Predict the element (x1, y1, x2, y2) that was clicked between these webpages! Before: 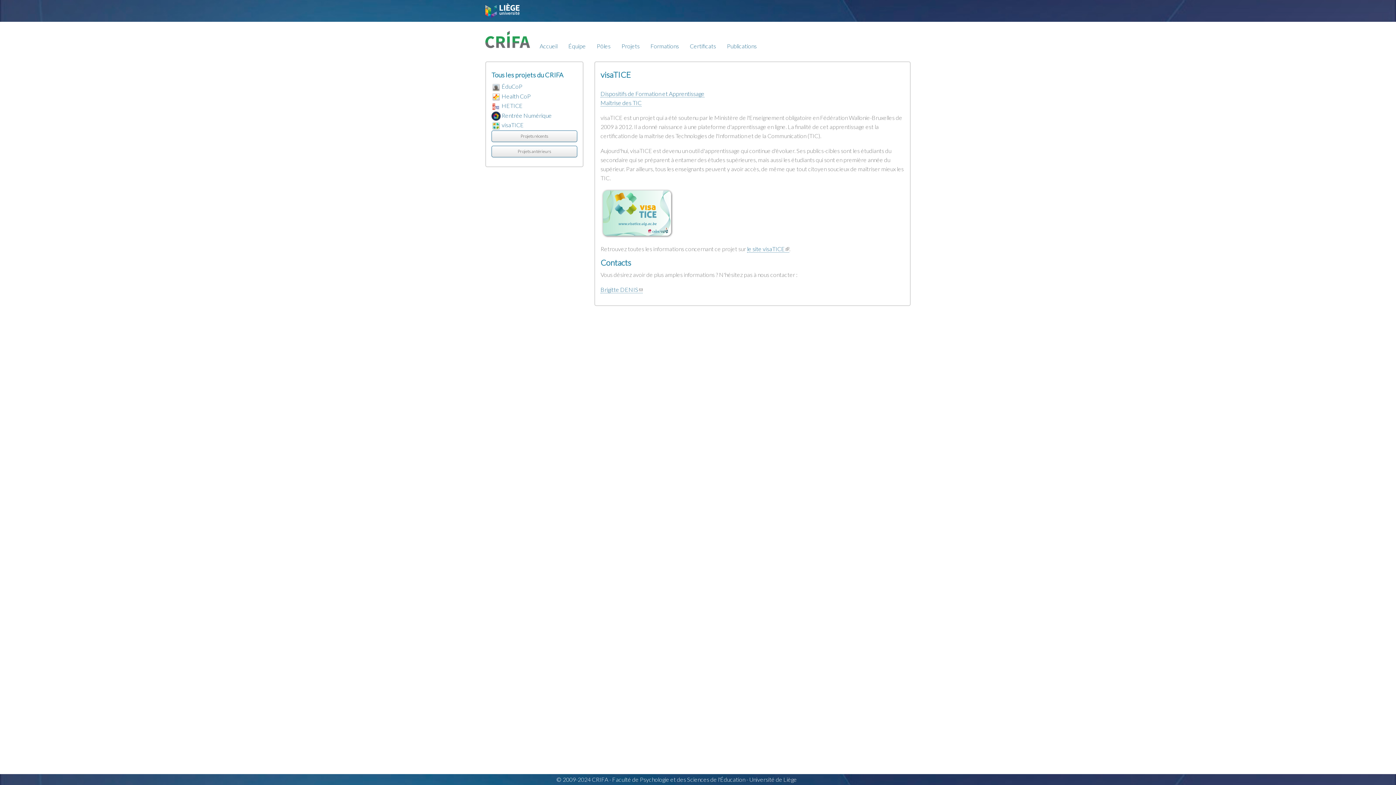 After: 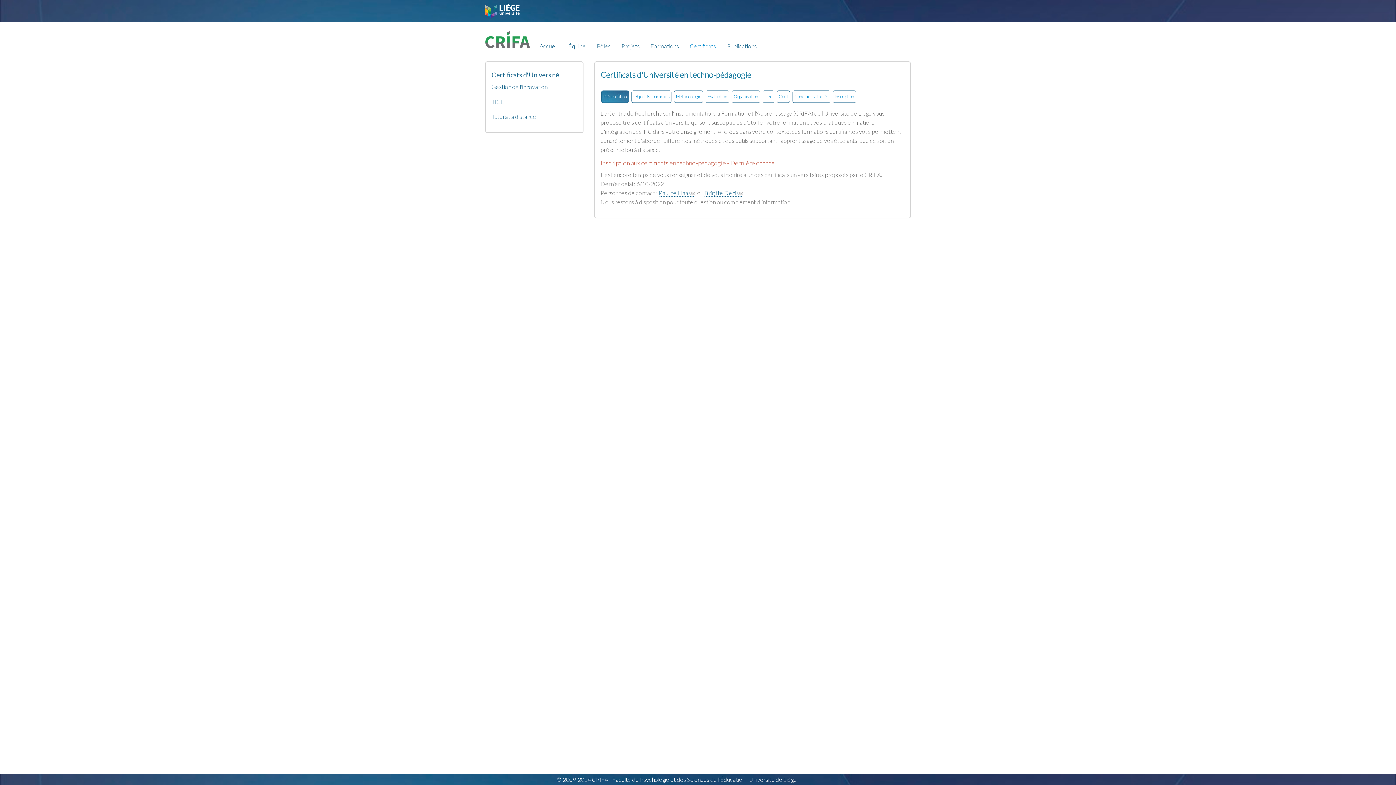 Action: label: Certificats bbox: (684, 38, 721, 54)